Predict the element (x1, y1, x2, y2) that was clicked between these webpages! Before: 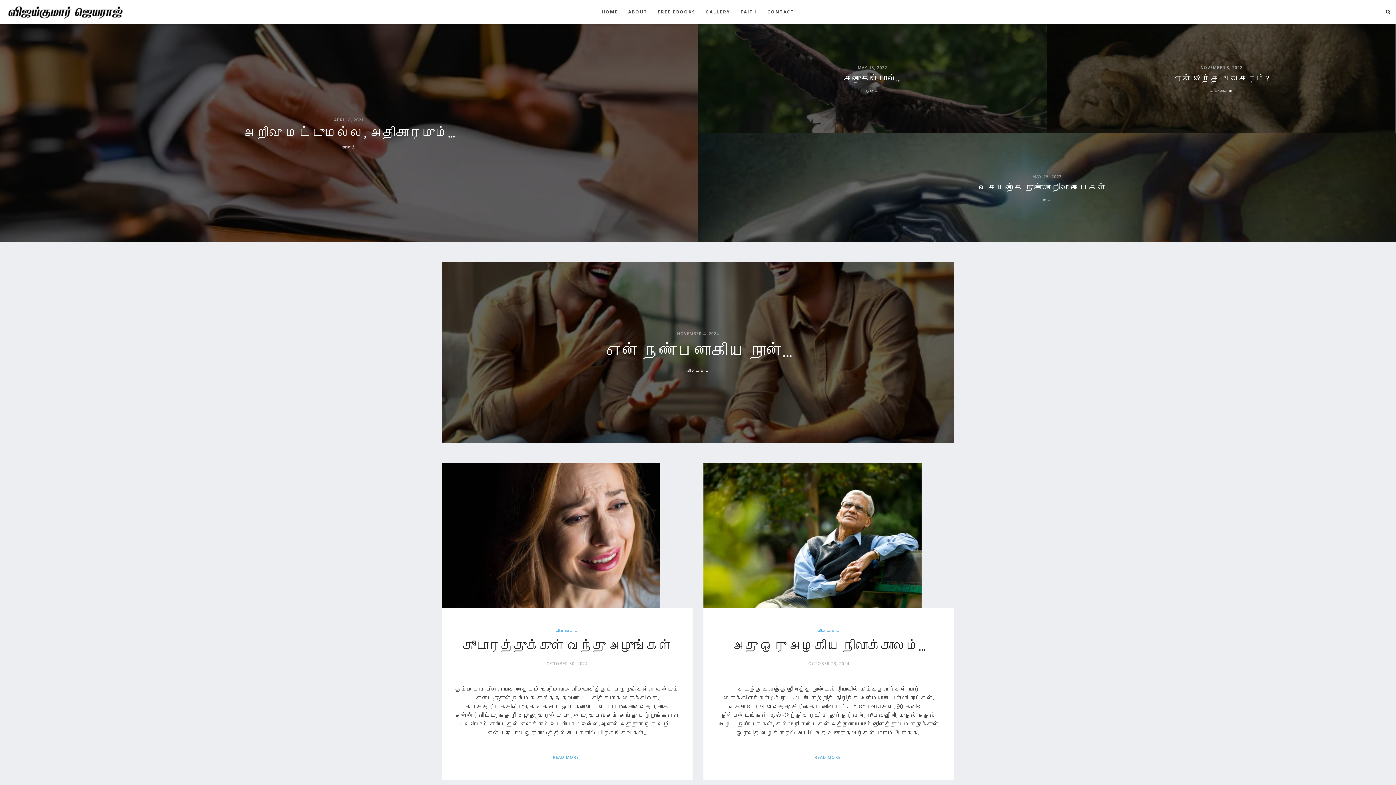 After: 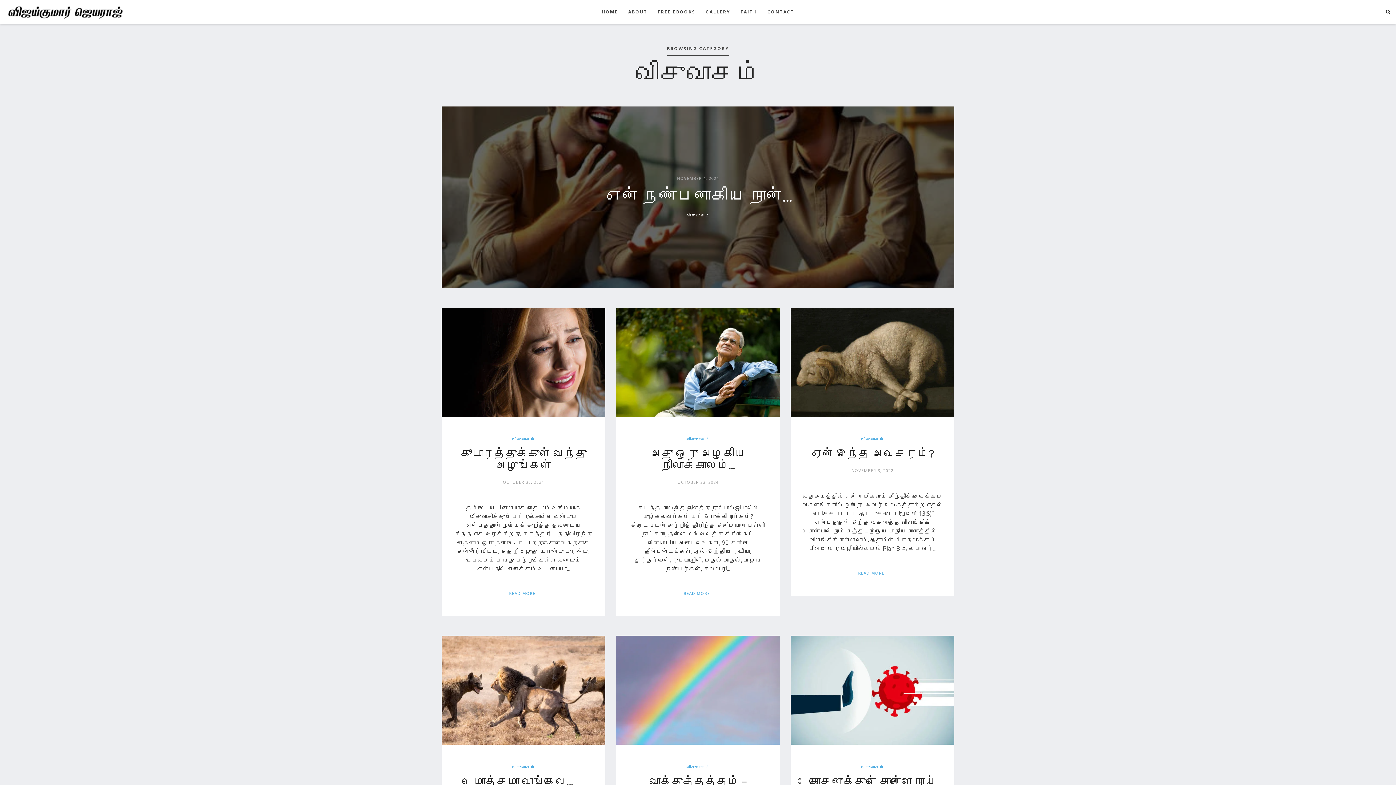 Action: bbox: (555, 628, 578, 634) label: விசுவாசம்